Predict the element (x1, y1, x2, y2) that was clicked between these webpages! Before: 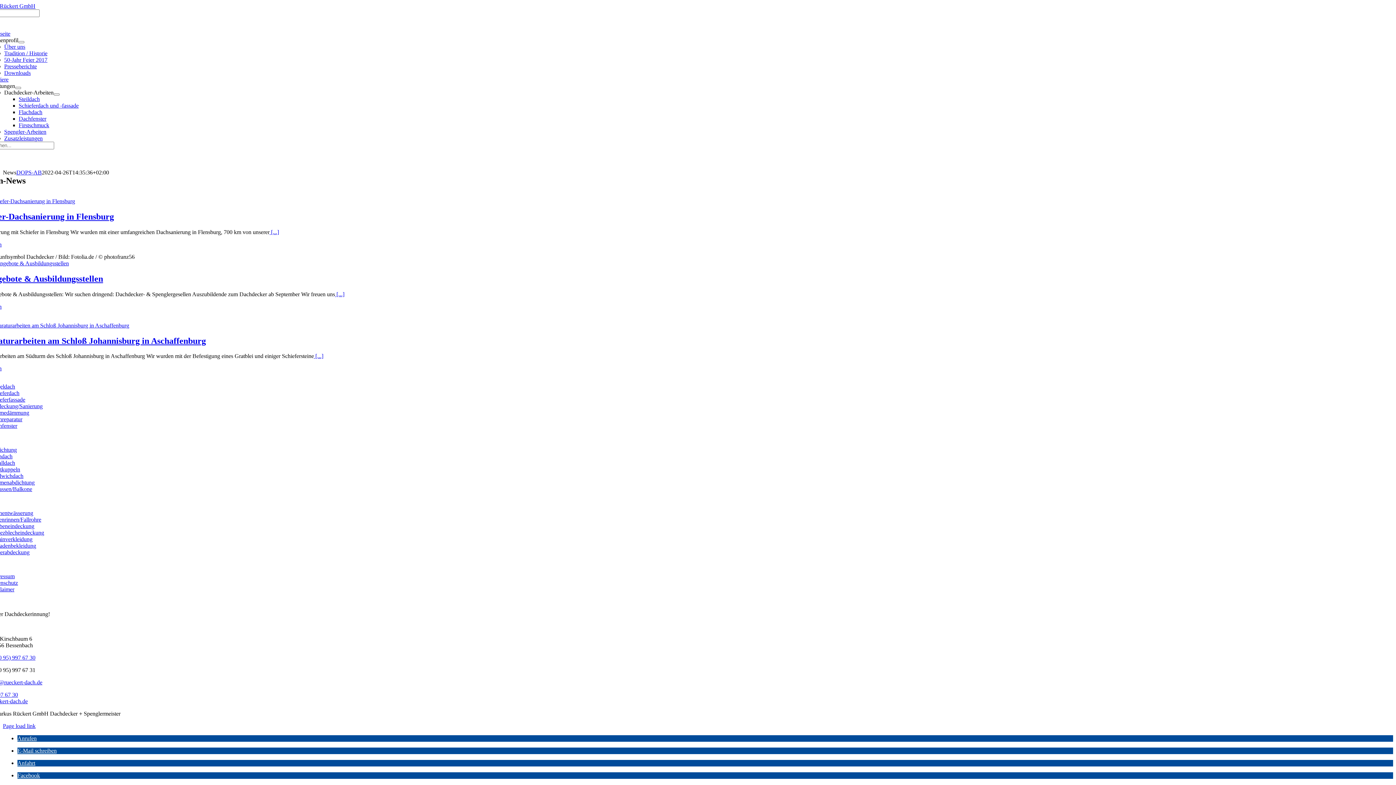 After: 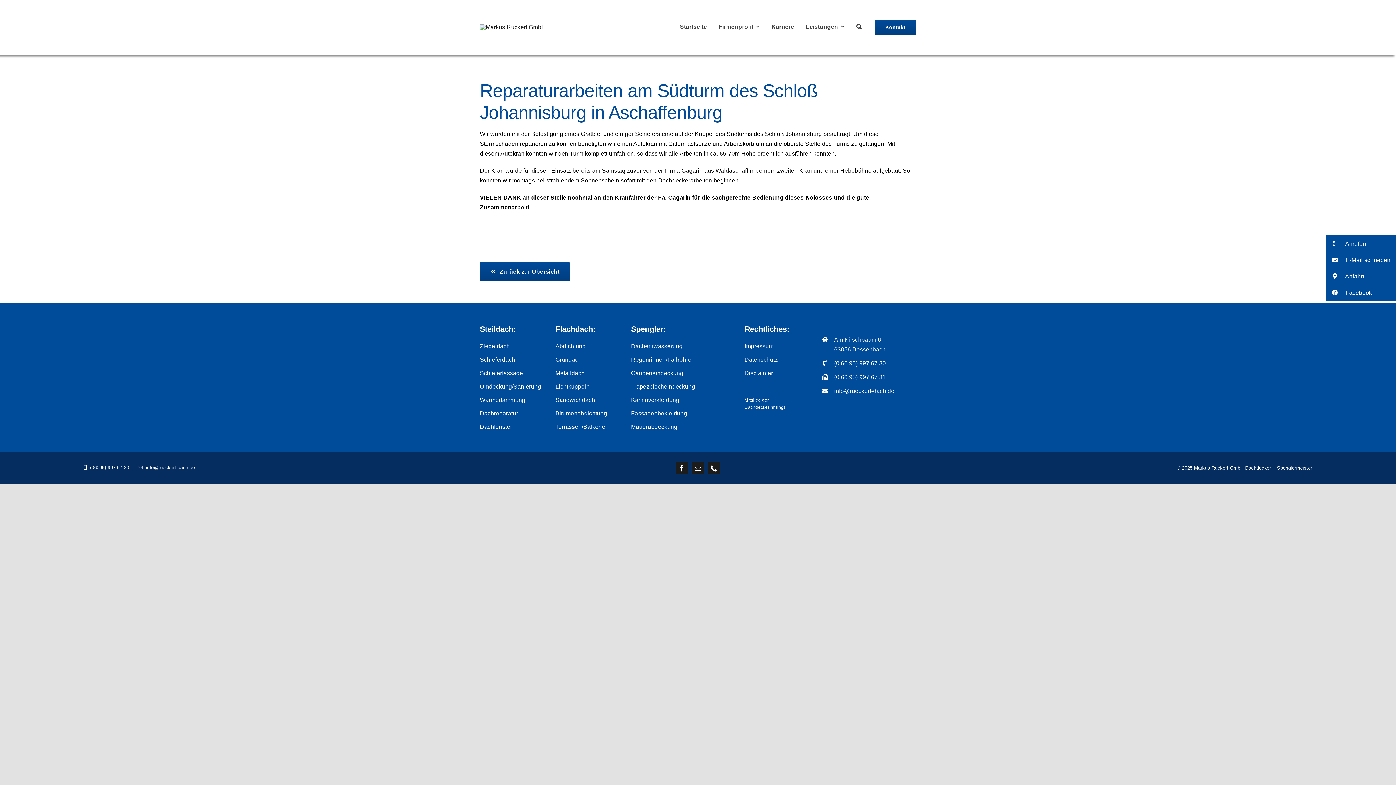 Action: bbox: (-10, 322, 129, 328) label: Reparaturarbeiten am Schloß Johannisburg in Aschaffenburg